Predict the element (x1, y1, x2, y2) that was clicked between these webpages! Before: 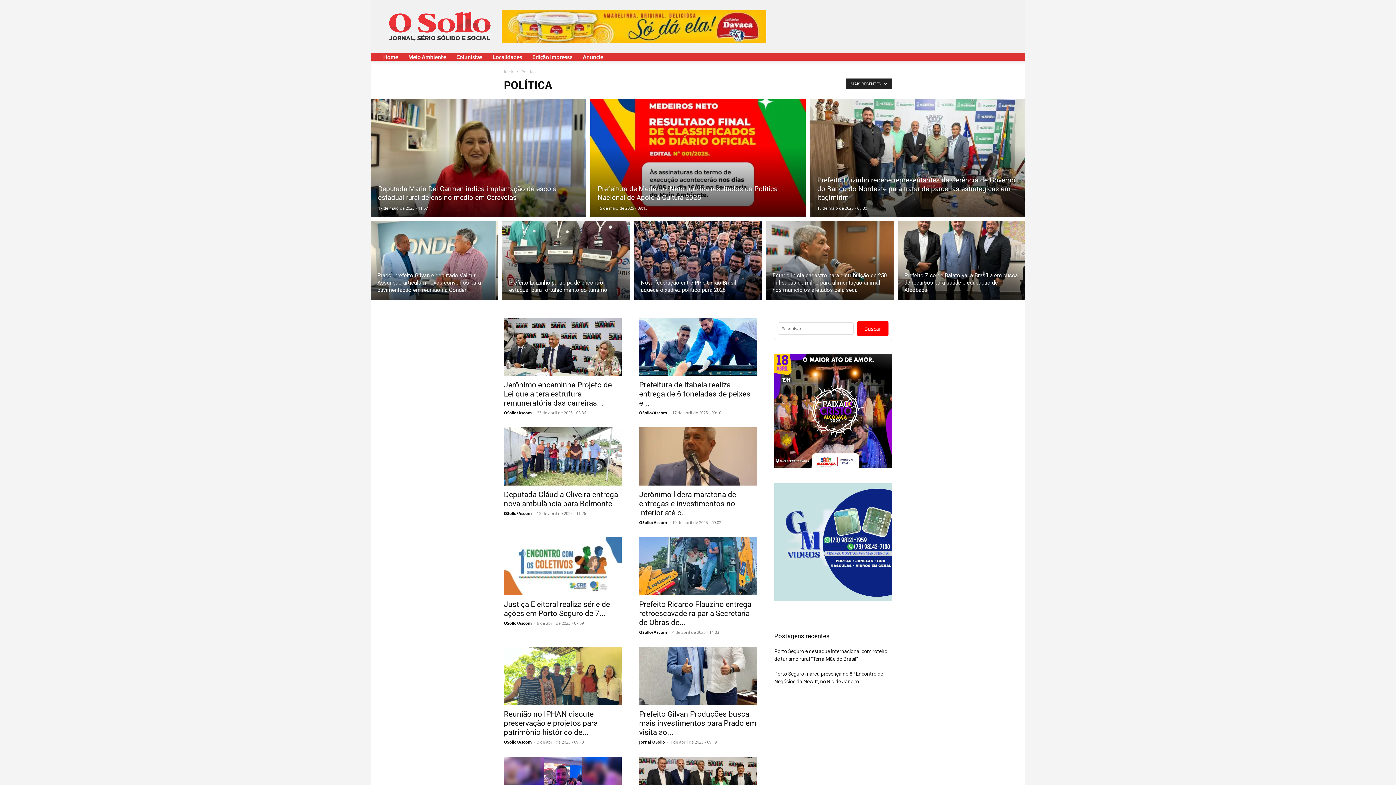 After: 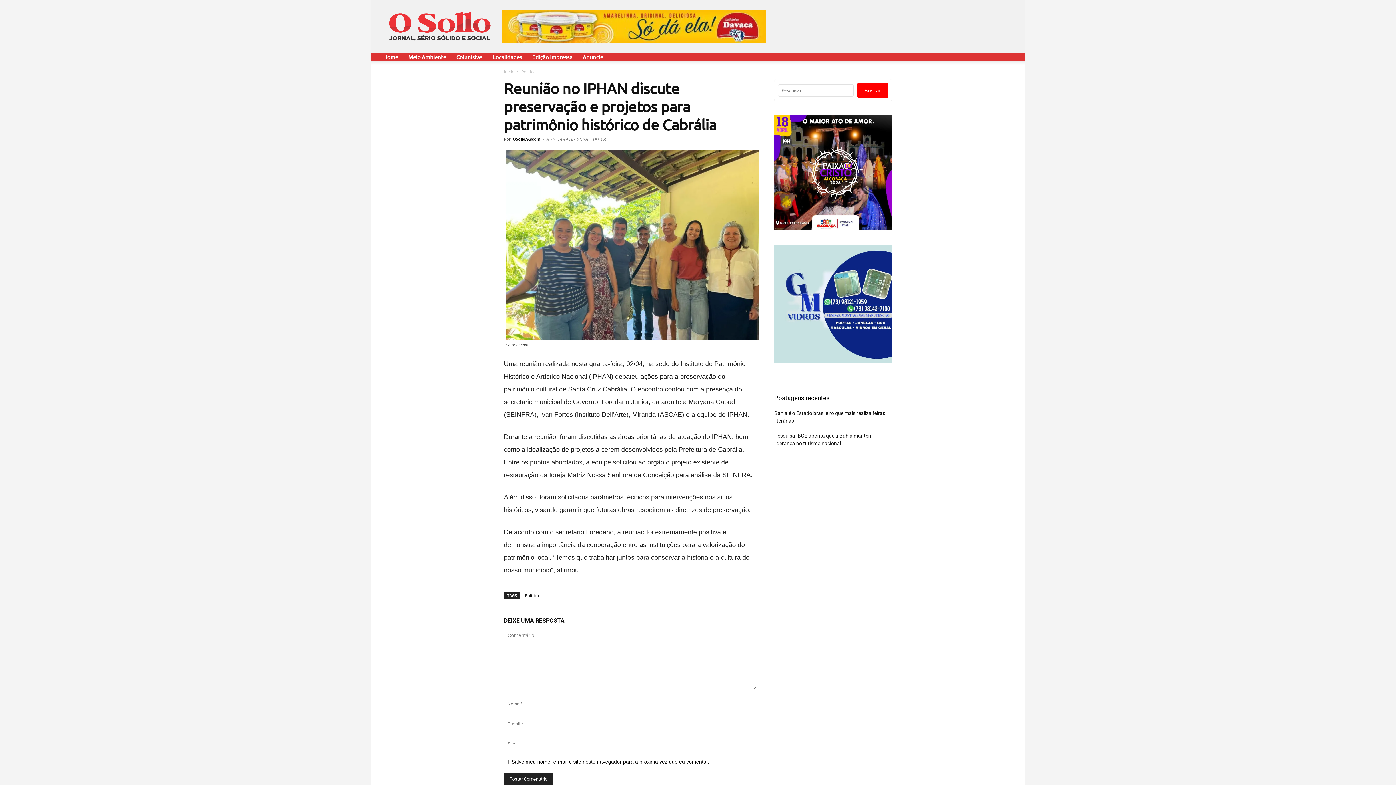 Action: bbox: (504, 647, 621, 705)